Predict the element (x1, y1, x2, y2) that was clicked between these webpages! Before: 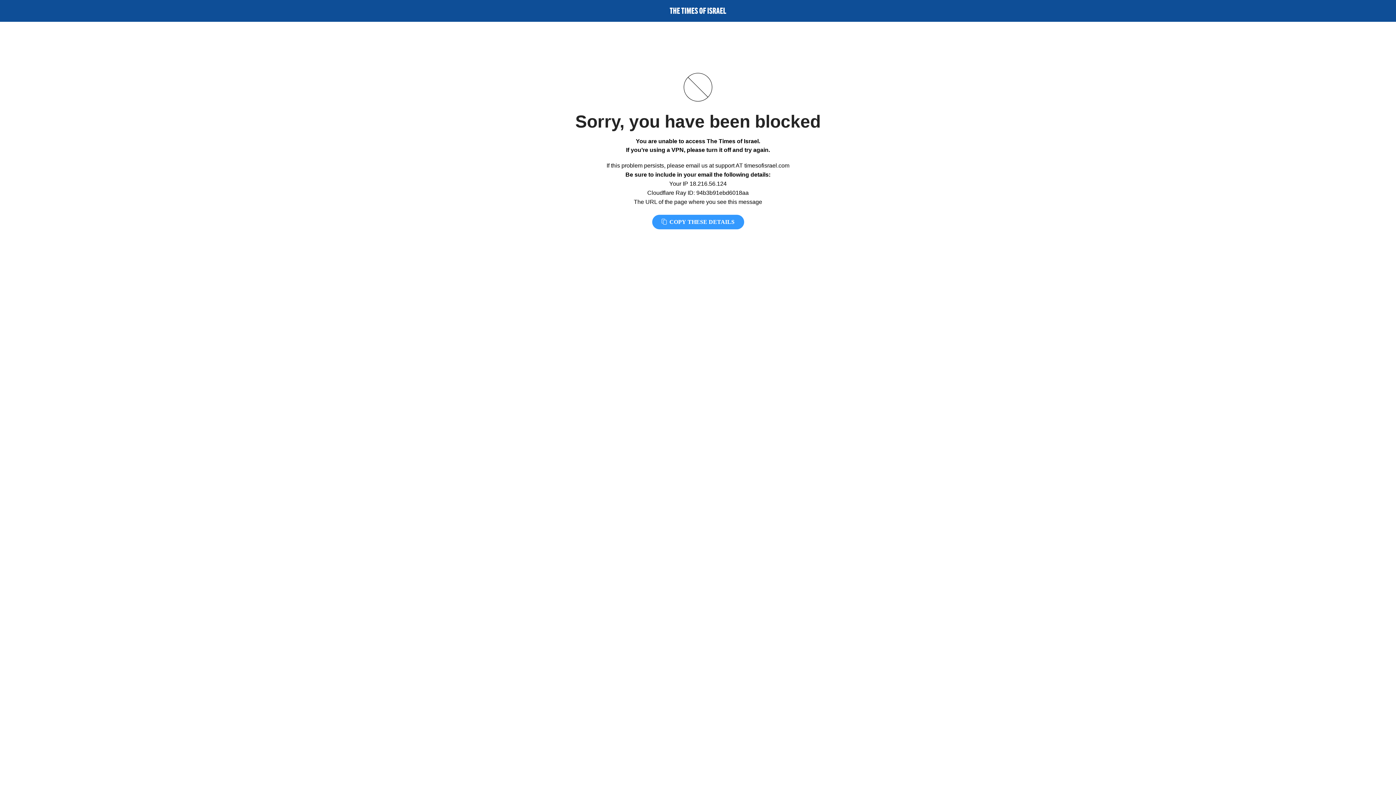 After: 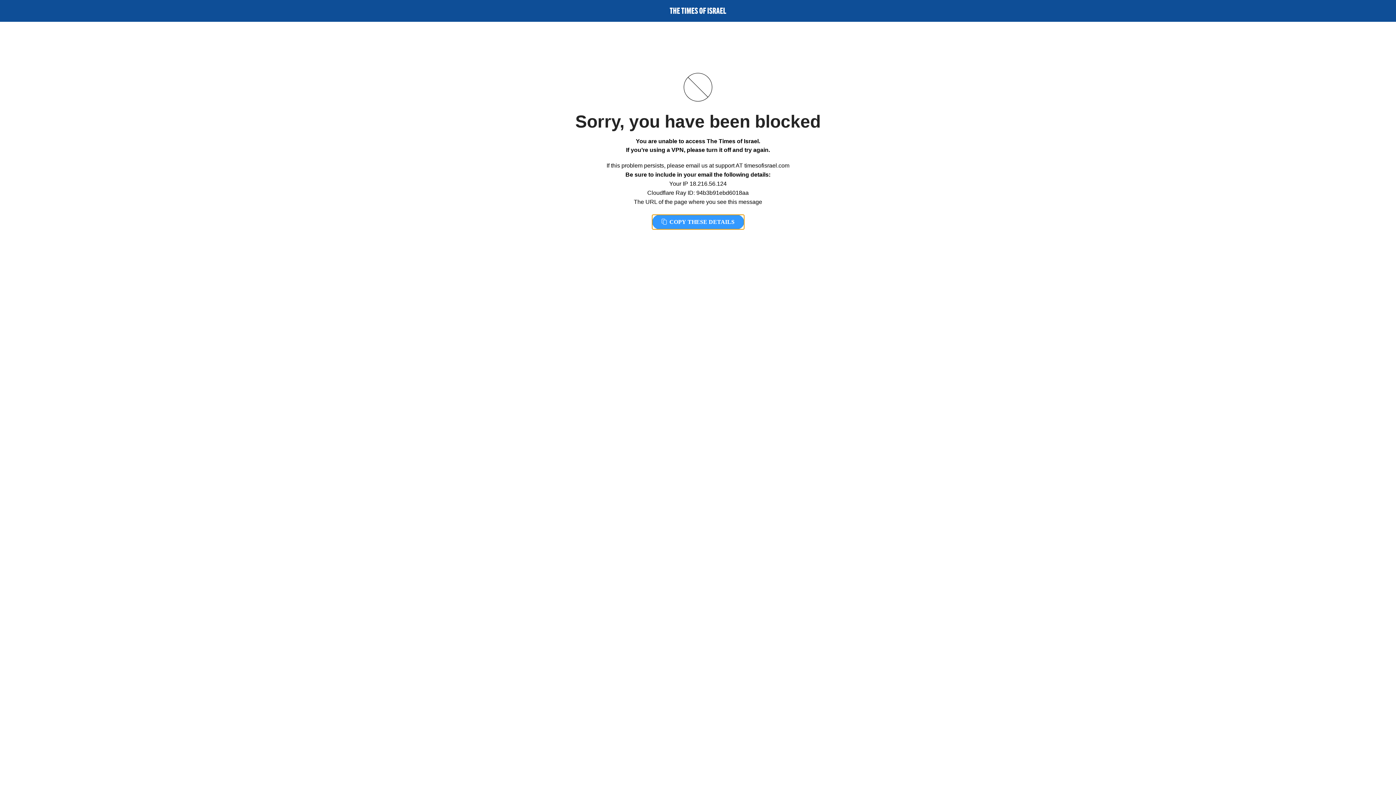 Action: label:  COPY THESE DETAILS bbox: (652, 214, 744, 229)